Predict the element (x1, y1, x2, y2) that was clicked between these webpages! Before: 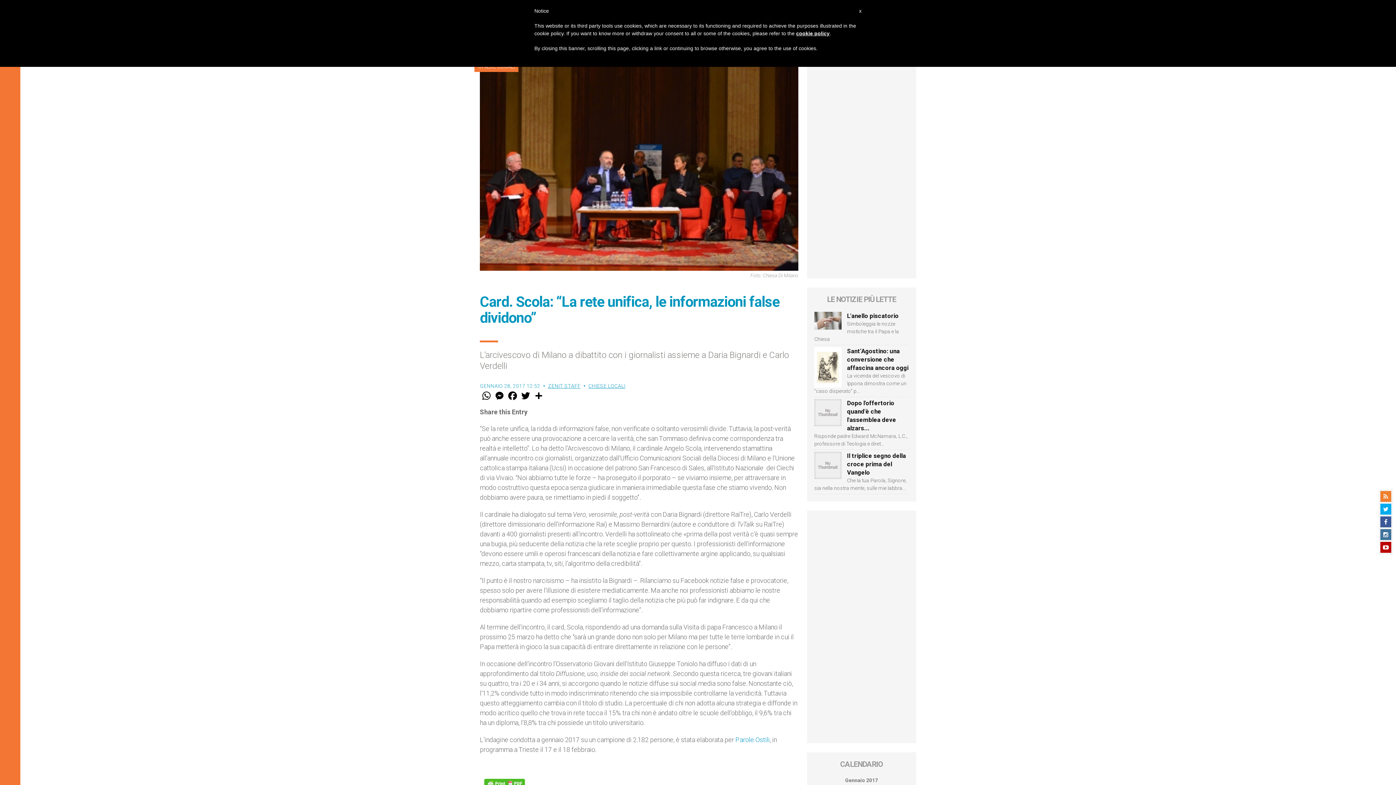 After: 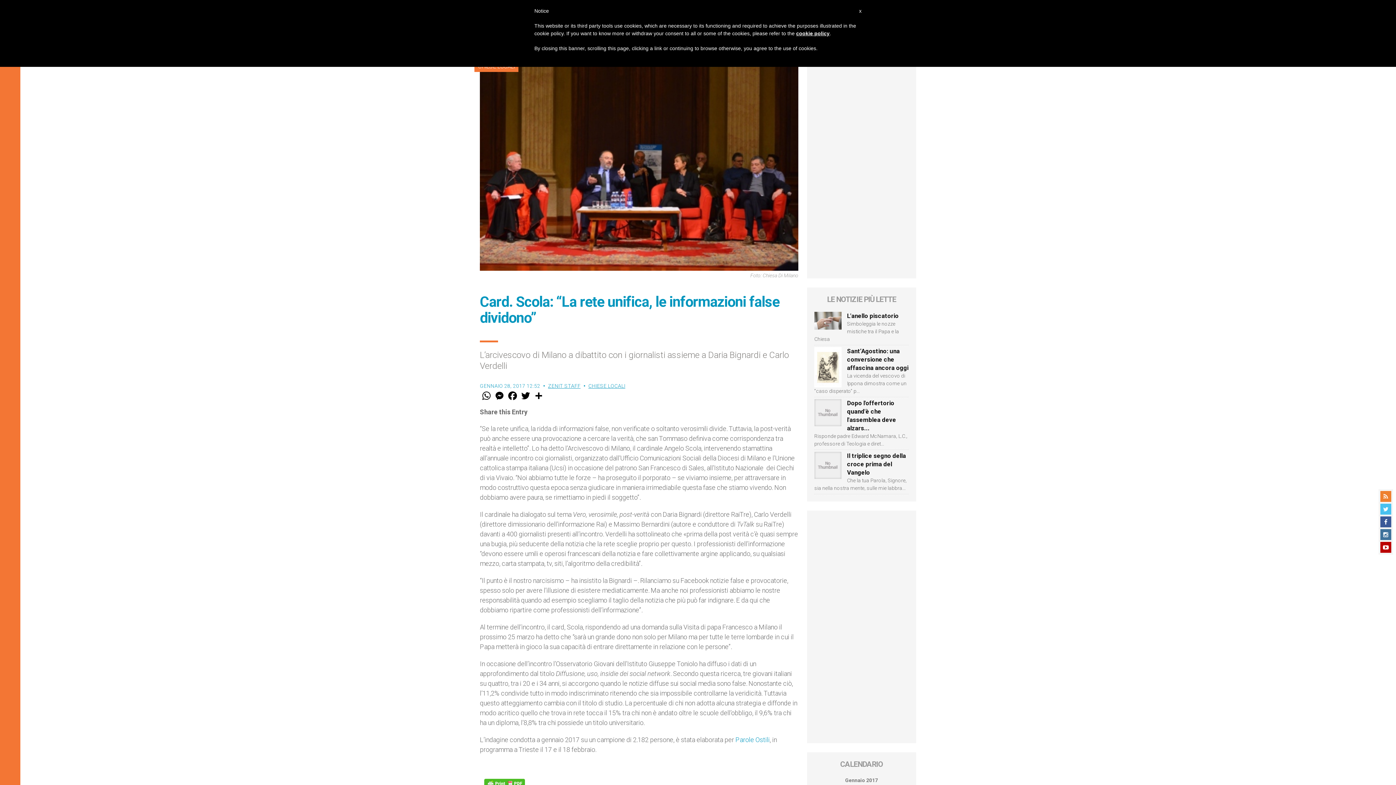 Action: bbox: (1380, 504, 1391, 514)